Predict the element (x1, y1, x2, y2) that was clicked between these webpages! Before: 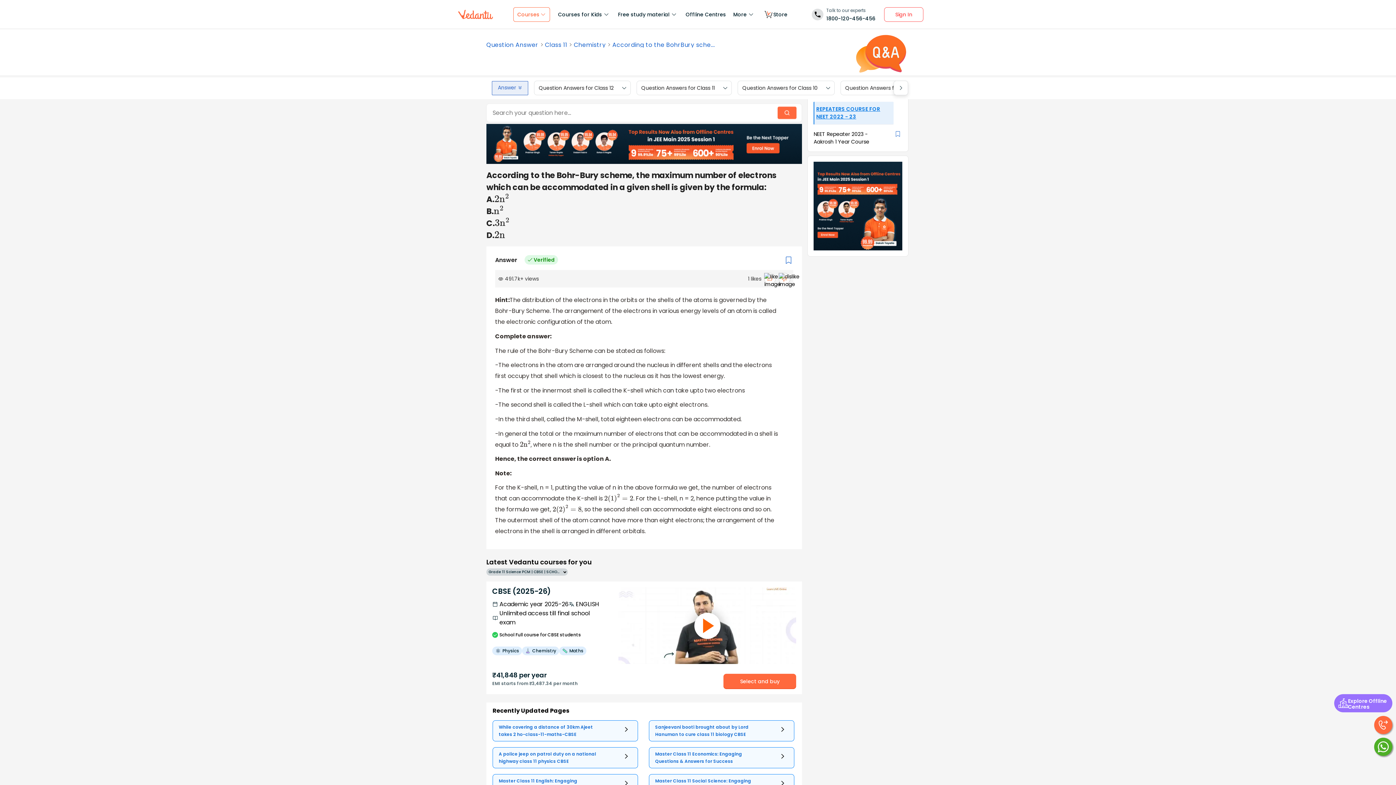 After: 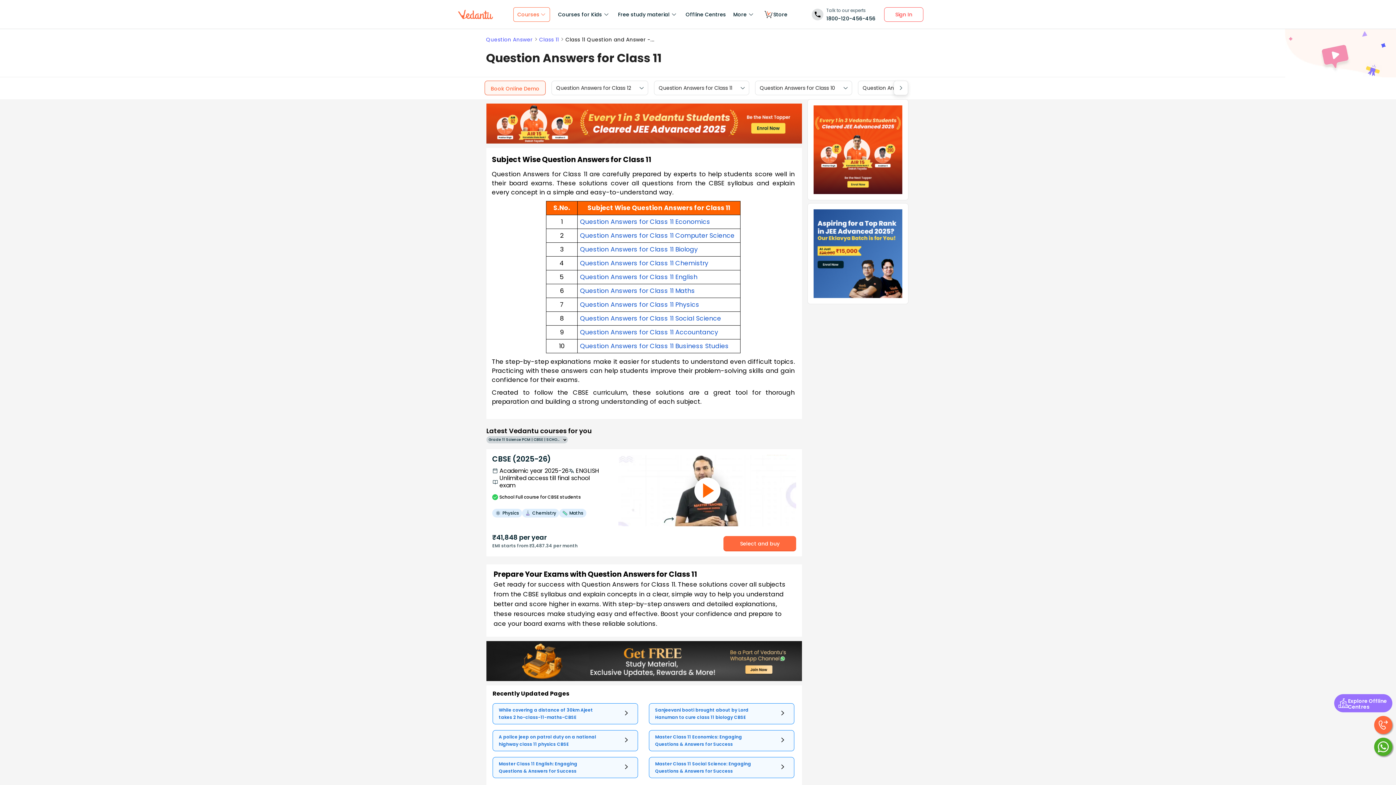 Action: label: Class 11 bbox: (545, 42, 569, 47)